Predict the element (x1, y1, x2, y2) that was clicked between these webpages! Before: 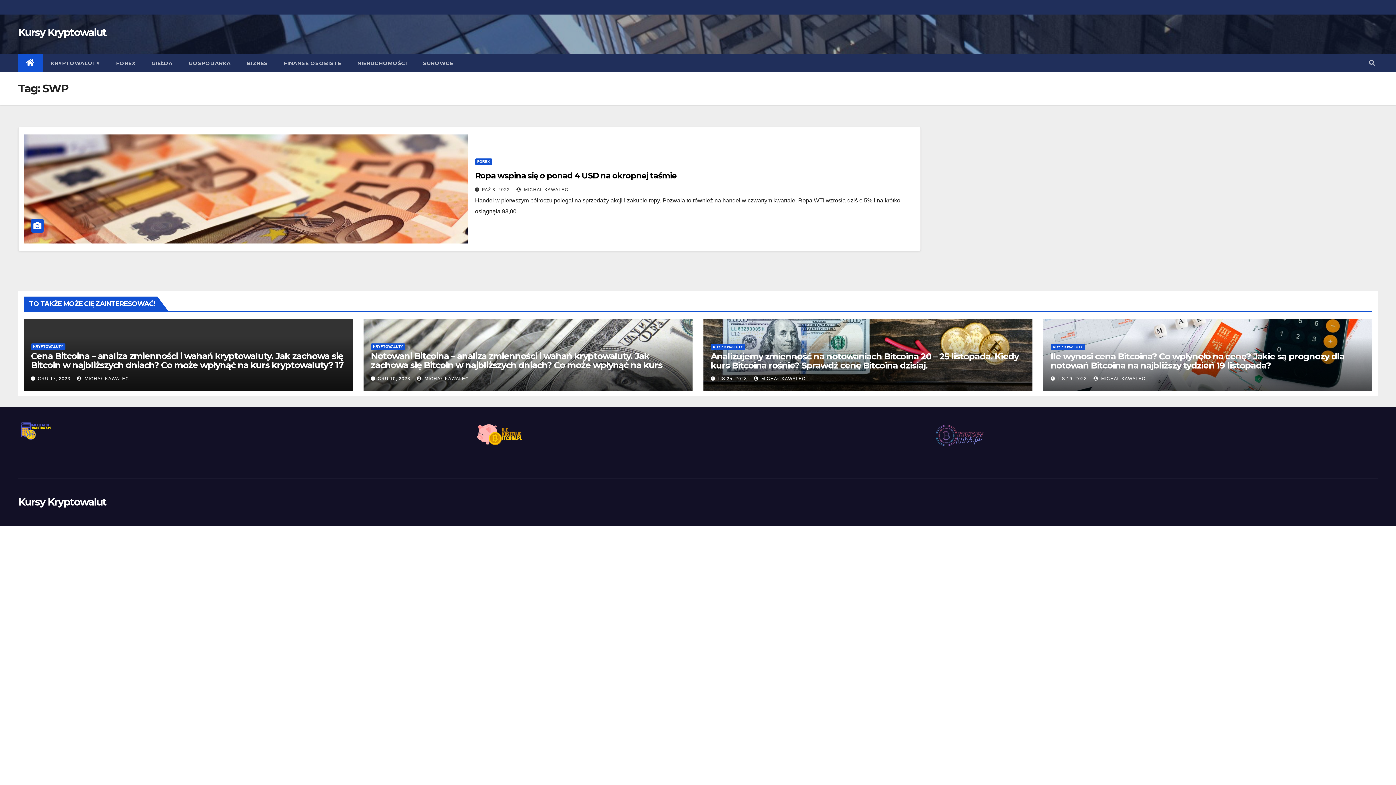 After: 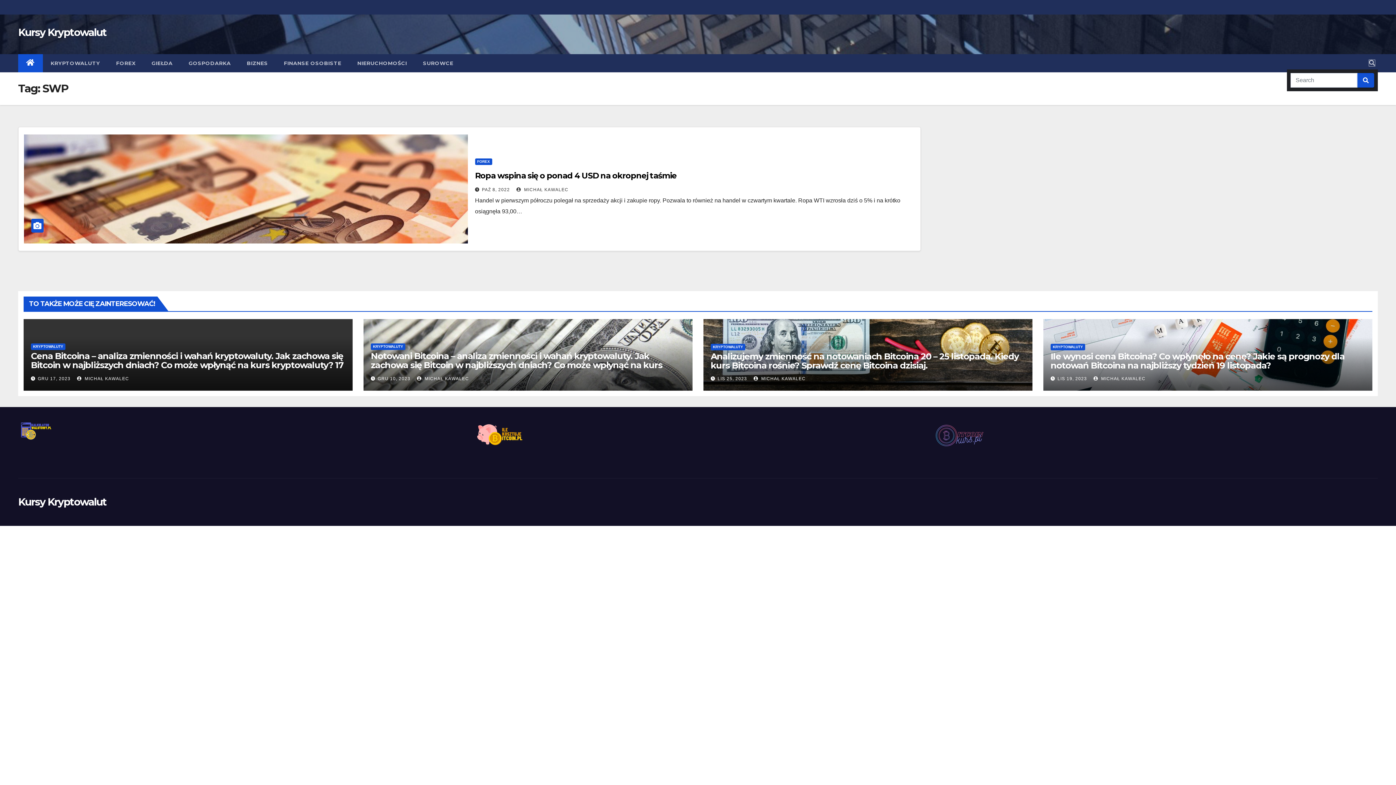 Action: bbox: (1369, 60, 1375, 66)